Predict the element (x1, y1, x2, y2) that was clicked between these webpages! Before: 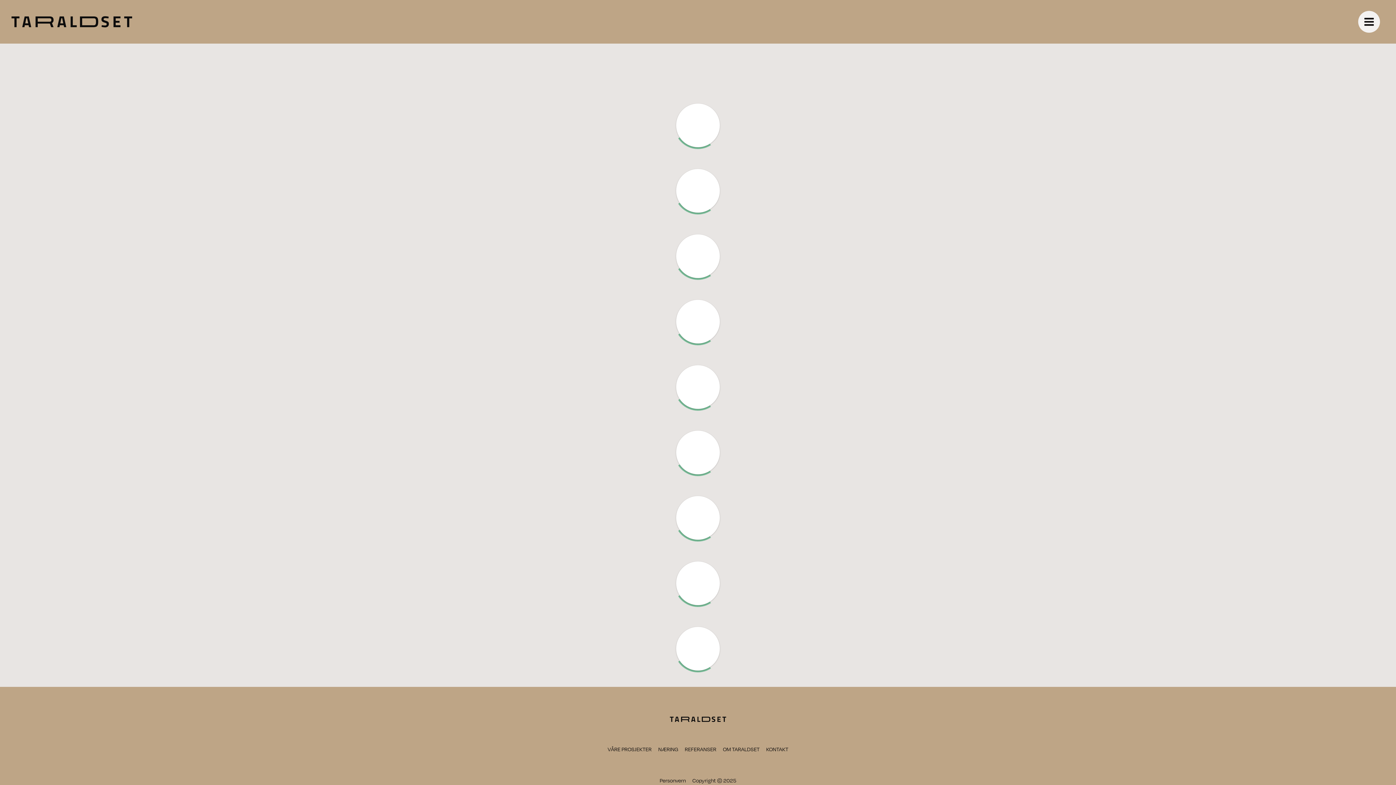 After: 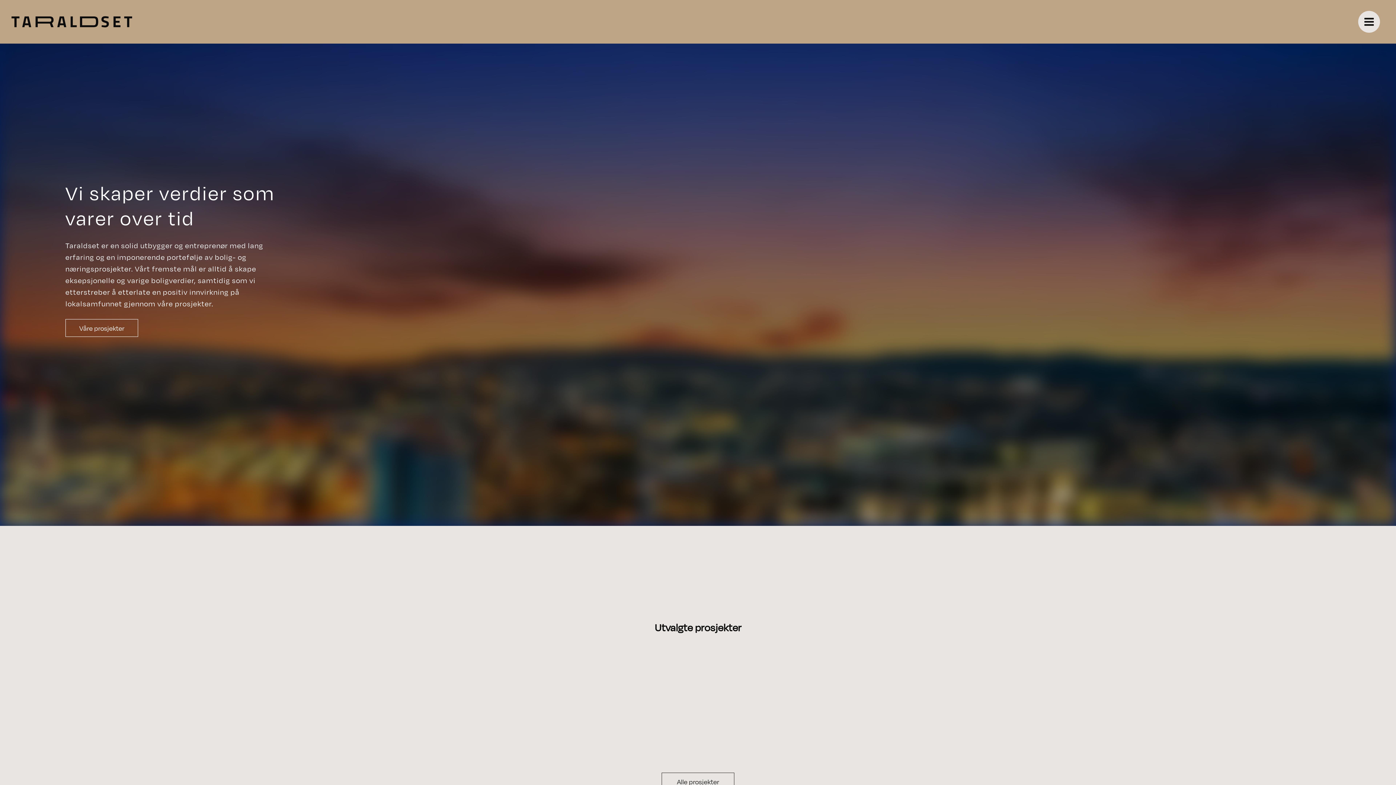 Action: bbox: (669, 724, 727, 732)